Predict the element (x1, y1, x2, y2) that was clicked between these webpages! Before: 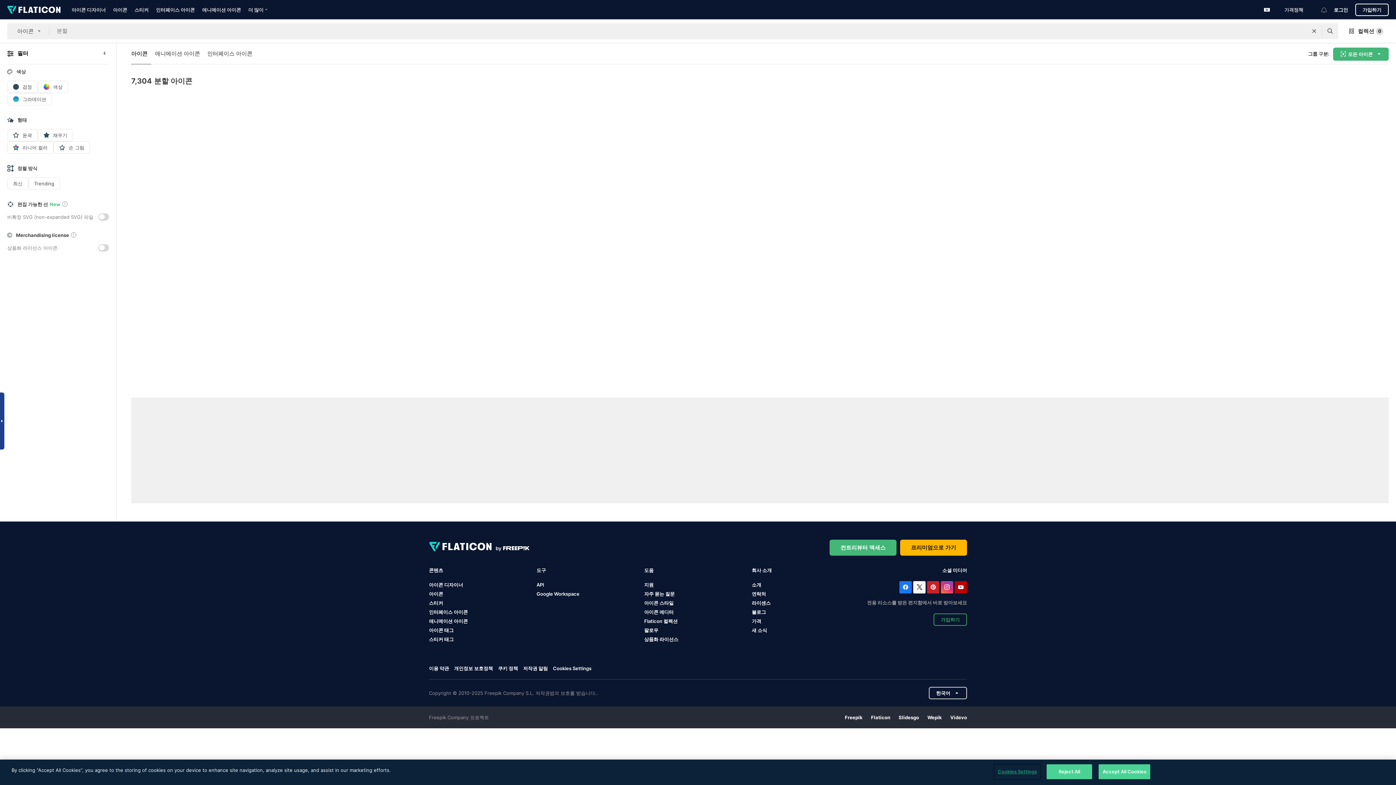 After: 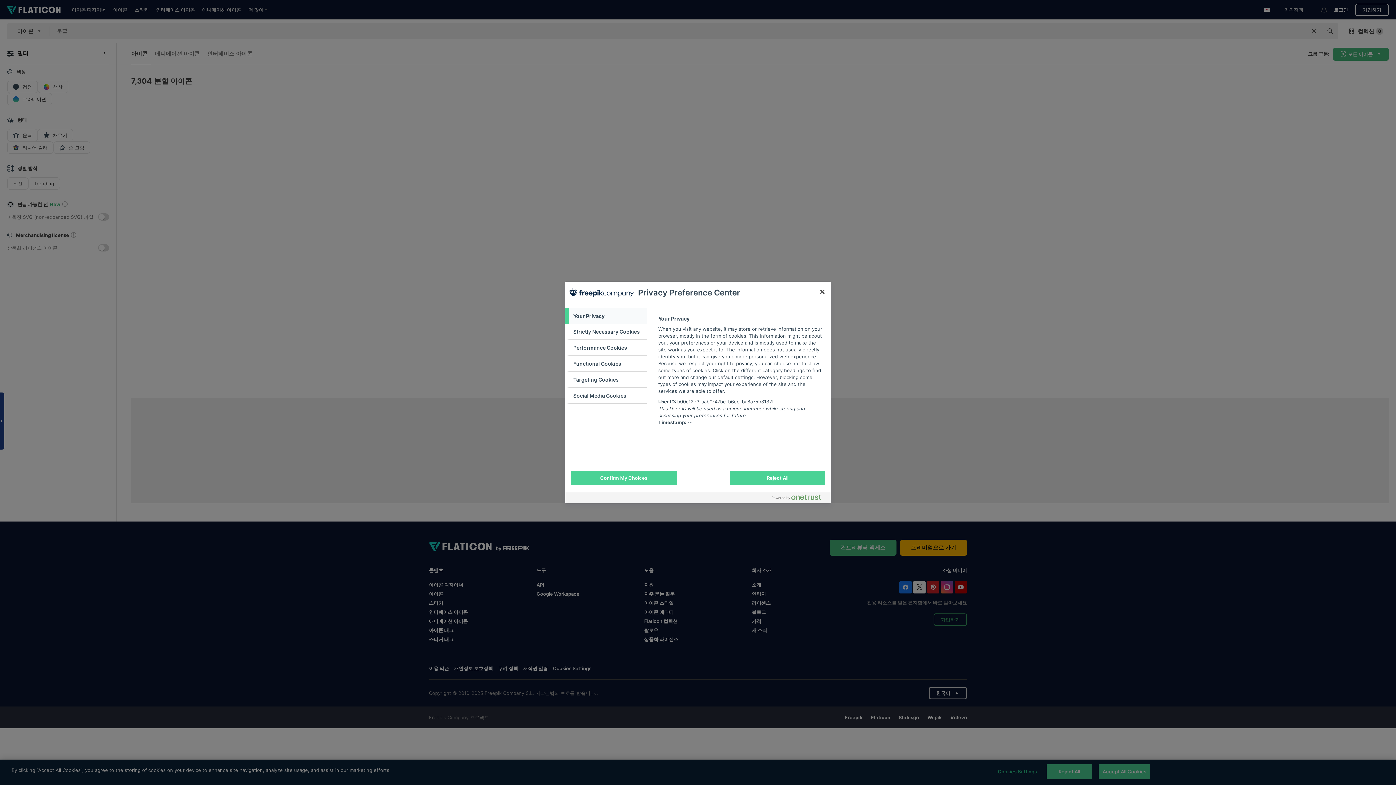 Action: bbox: (553, 666, 591, 671) label: Cookies Settings